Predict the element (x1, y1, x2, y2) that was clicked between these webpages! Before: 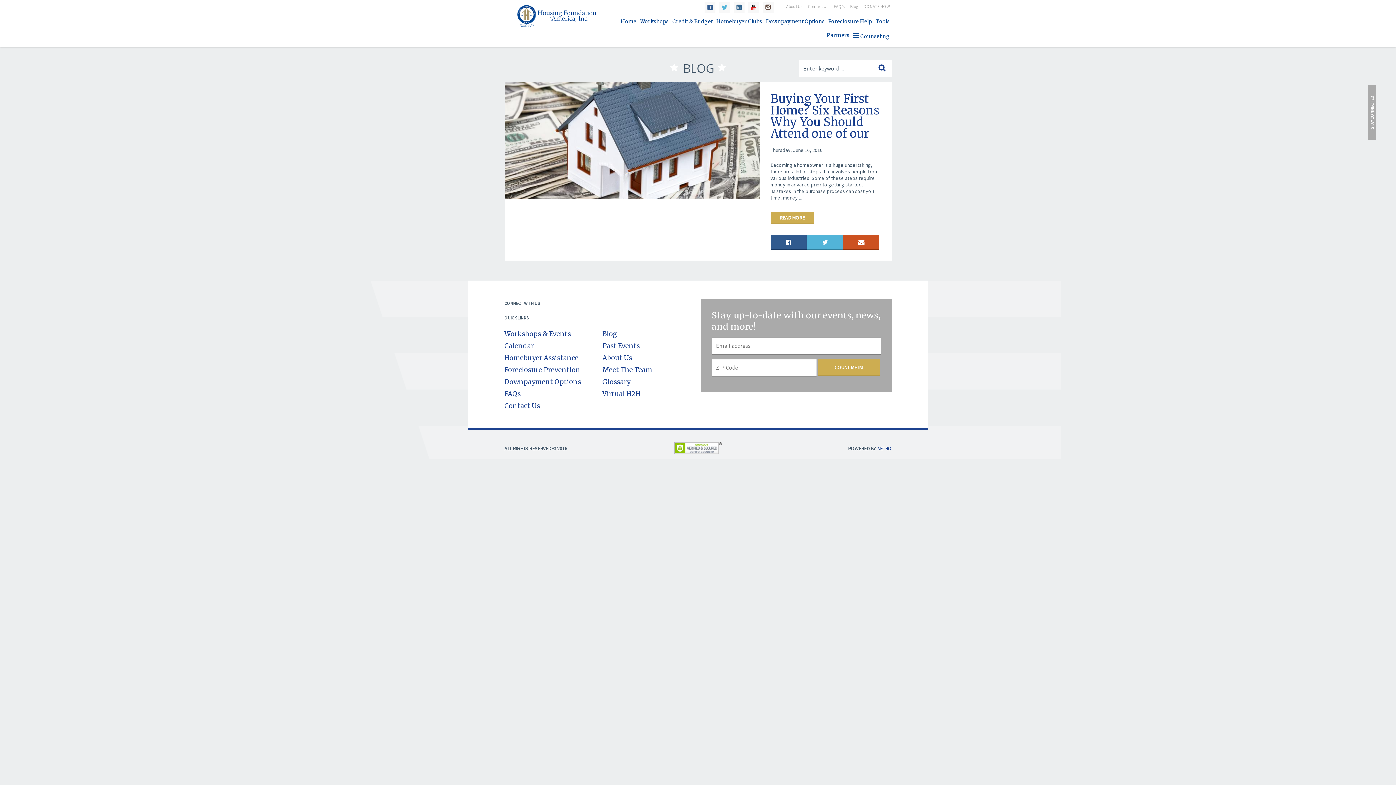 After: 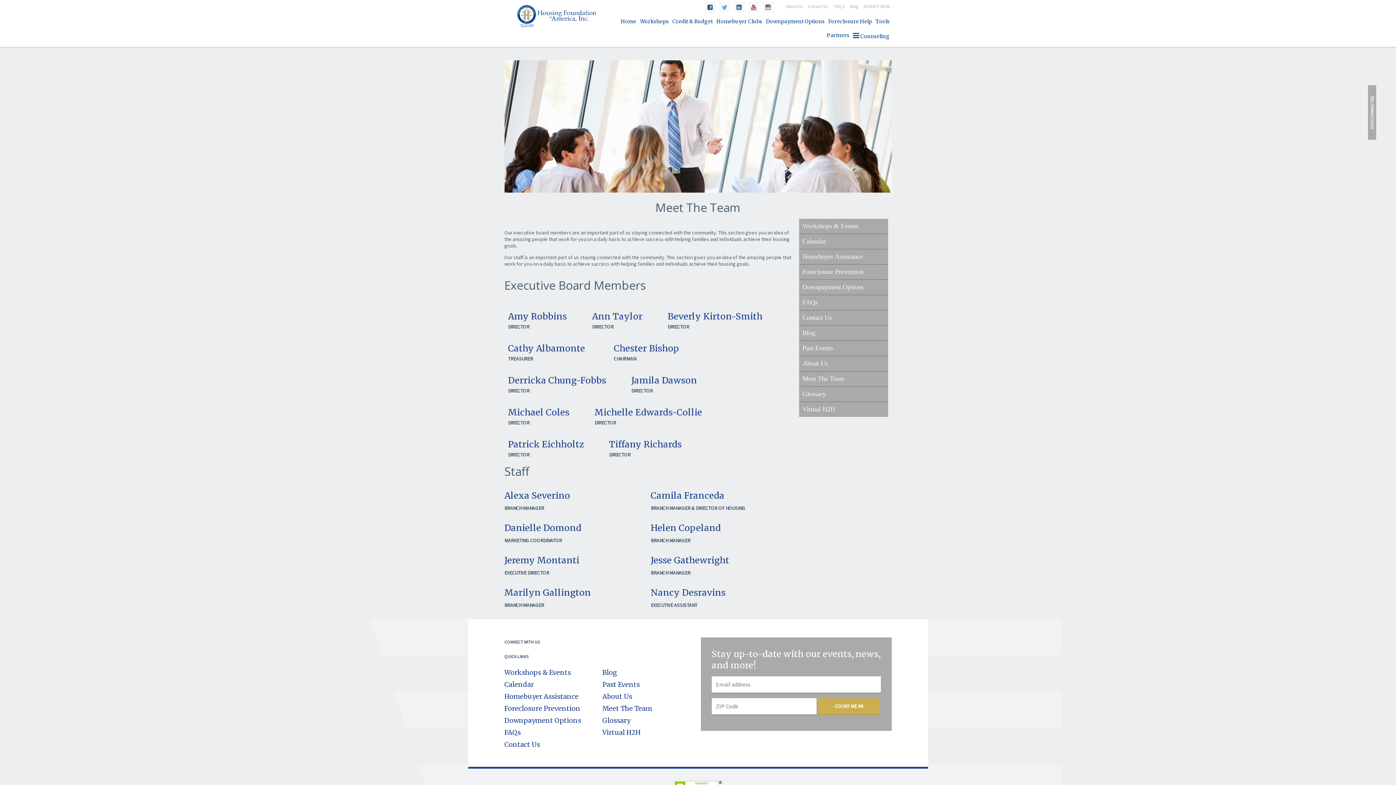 Action: label: Meet The Team bbox: (602, 365, 652, 374)